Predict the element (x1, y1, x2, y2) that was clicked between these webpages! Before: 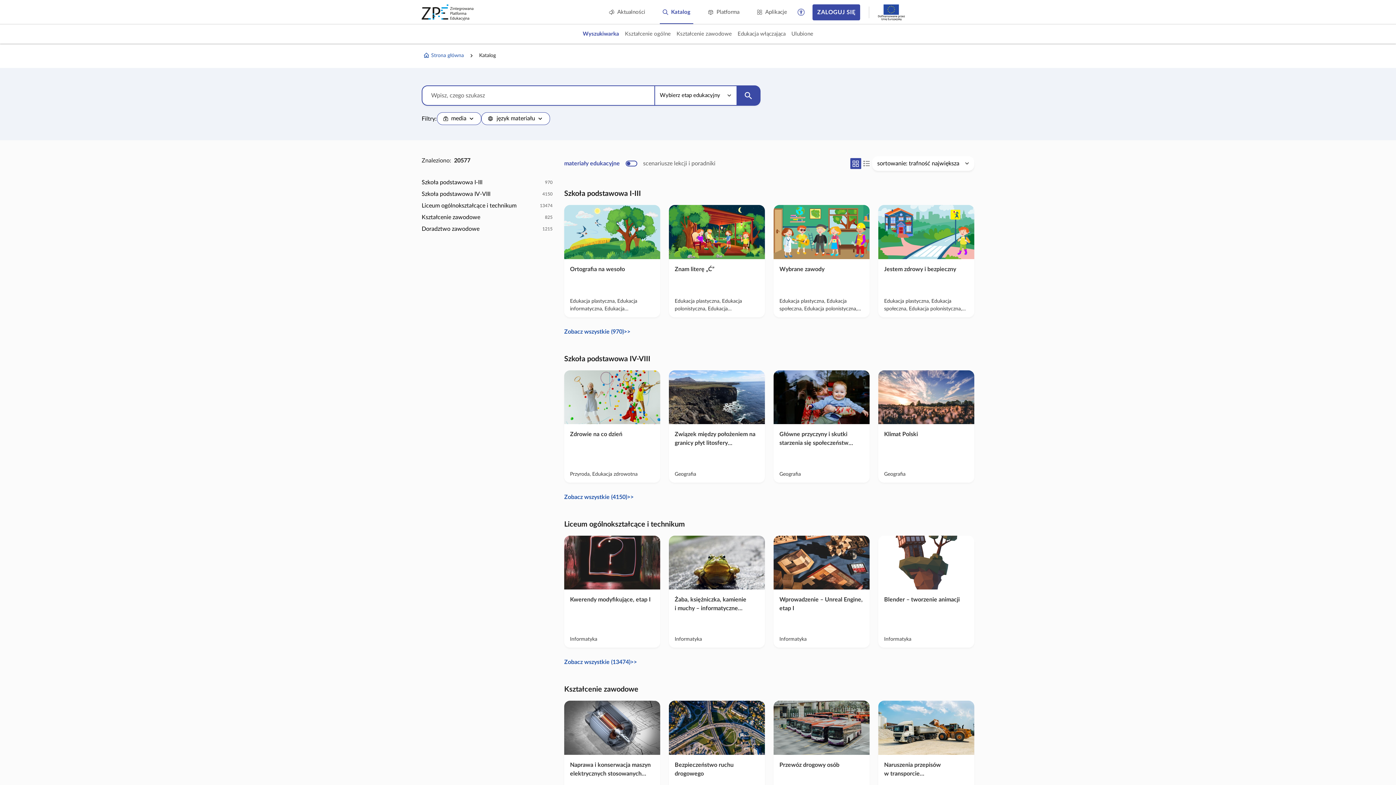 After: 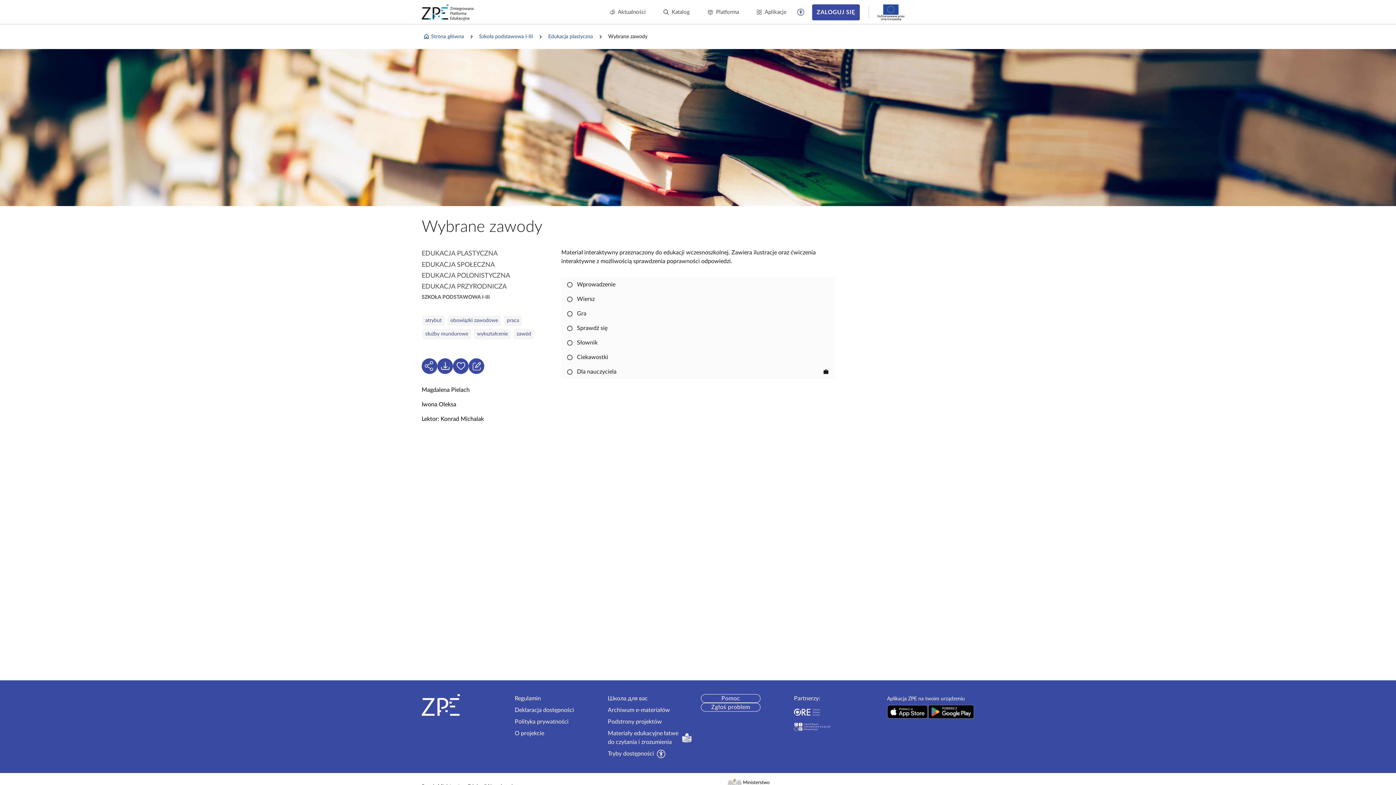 Action: label: Wybrane zawody
Edukacja plastyczna, Edukacja społeczna, Edukacja polonistyczna, Edukacja przyrodnicza bbox: (773, 205, 869, 317)